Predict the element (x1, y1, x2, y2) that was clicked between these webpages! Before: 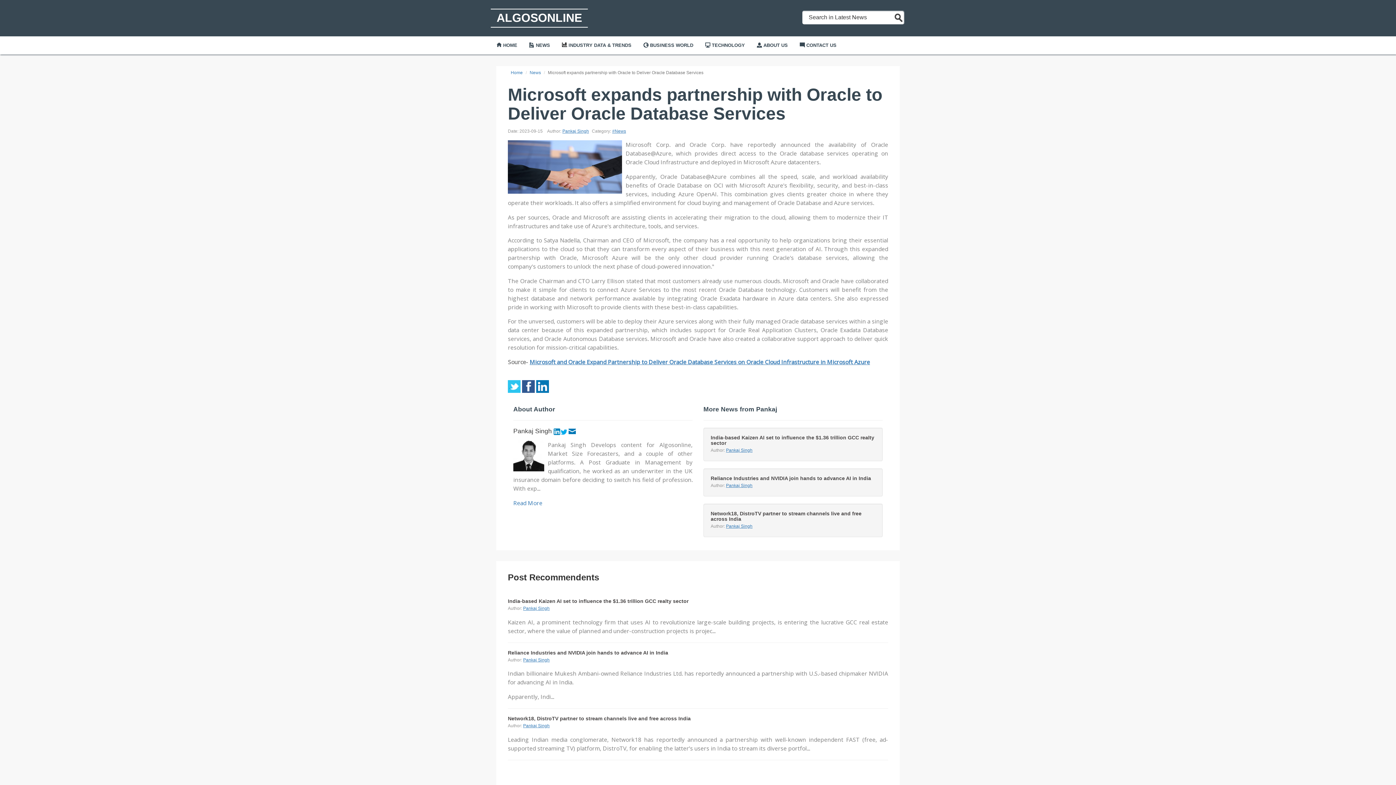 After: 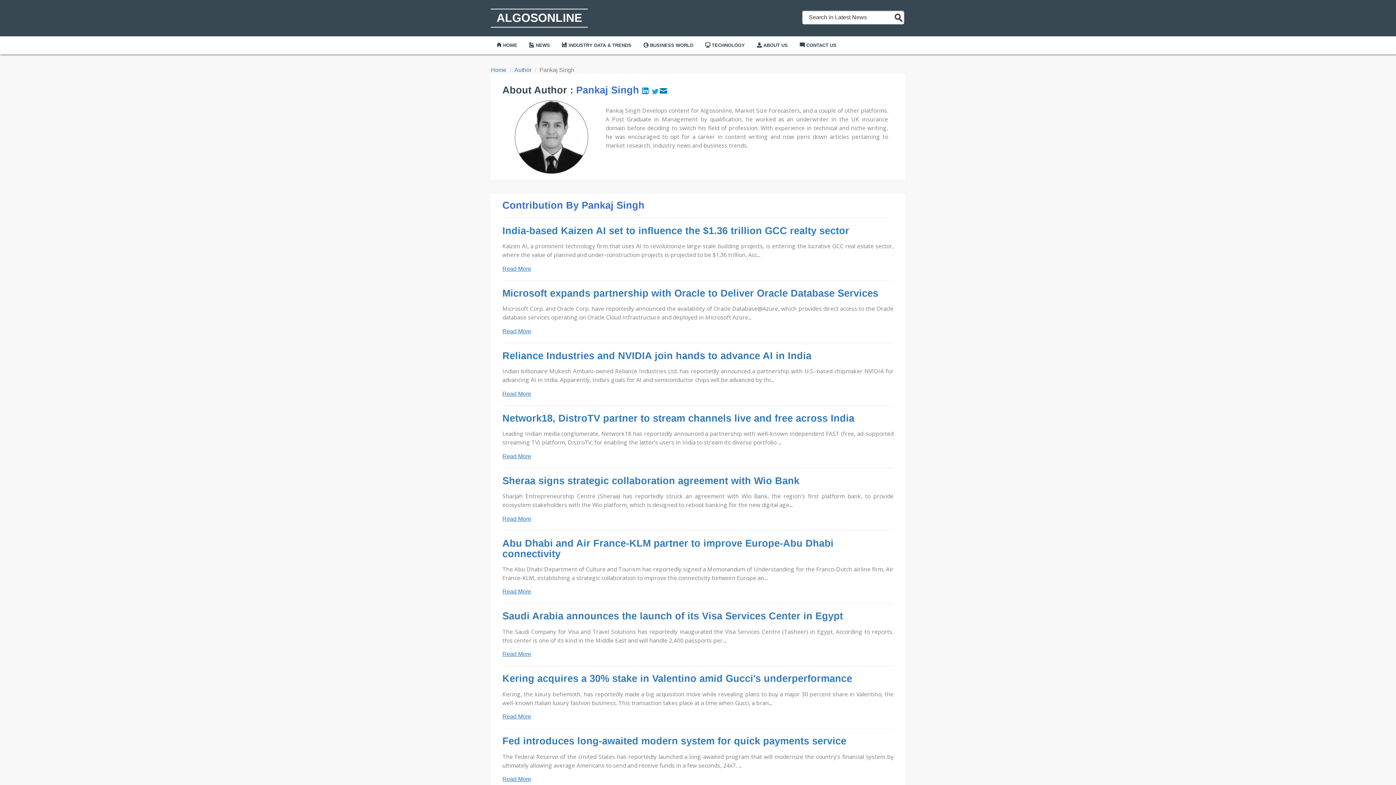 Action: label: Read More bbox: (513, 499, 542, 507)